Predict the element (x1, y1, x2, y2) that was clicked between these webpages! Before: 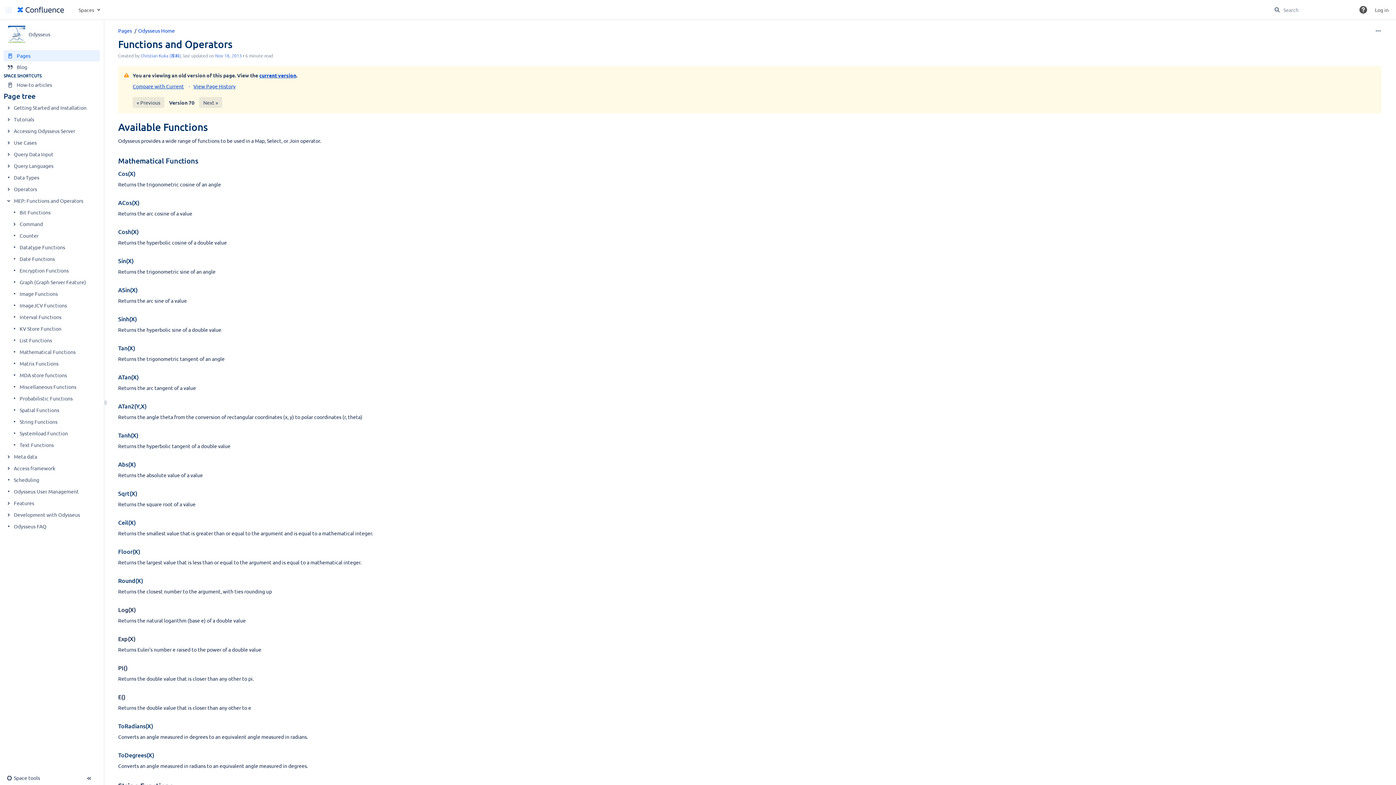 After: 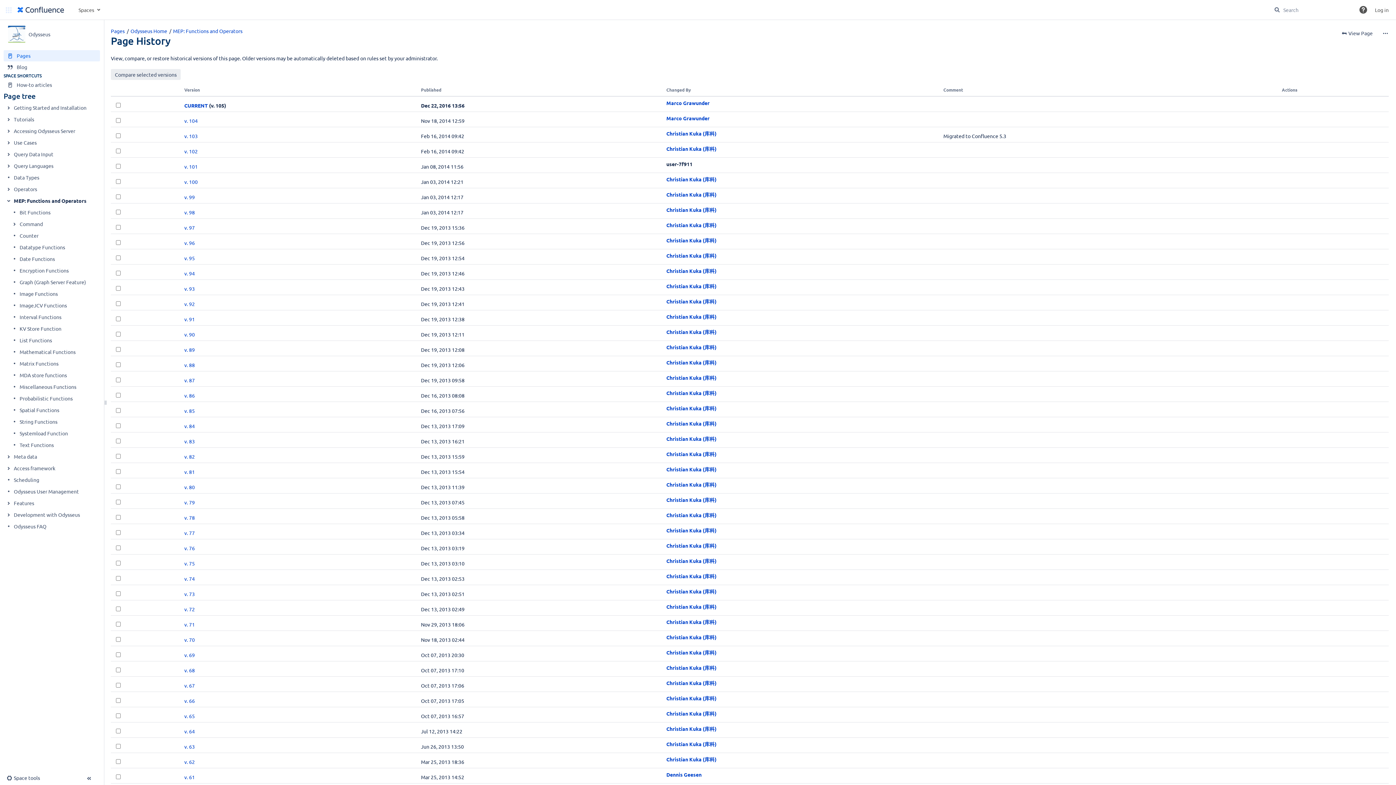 Action: bbox: (185, 82, 235, 89) label: View Page History